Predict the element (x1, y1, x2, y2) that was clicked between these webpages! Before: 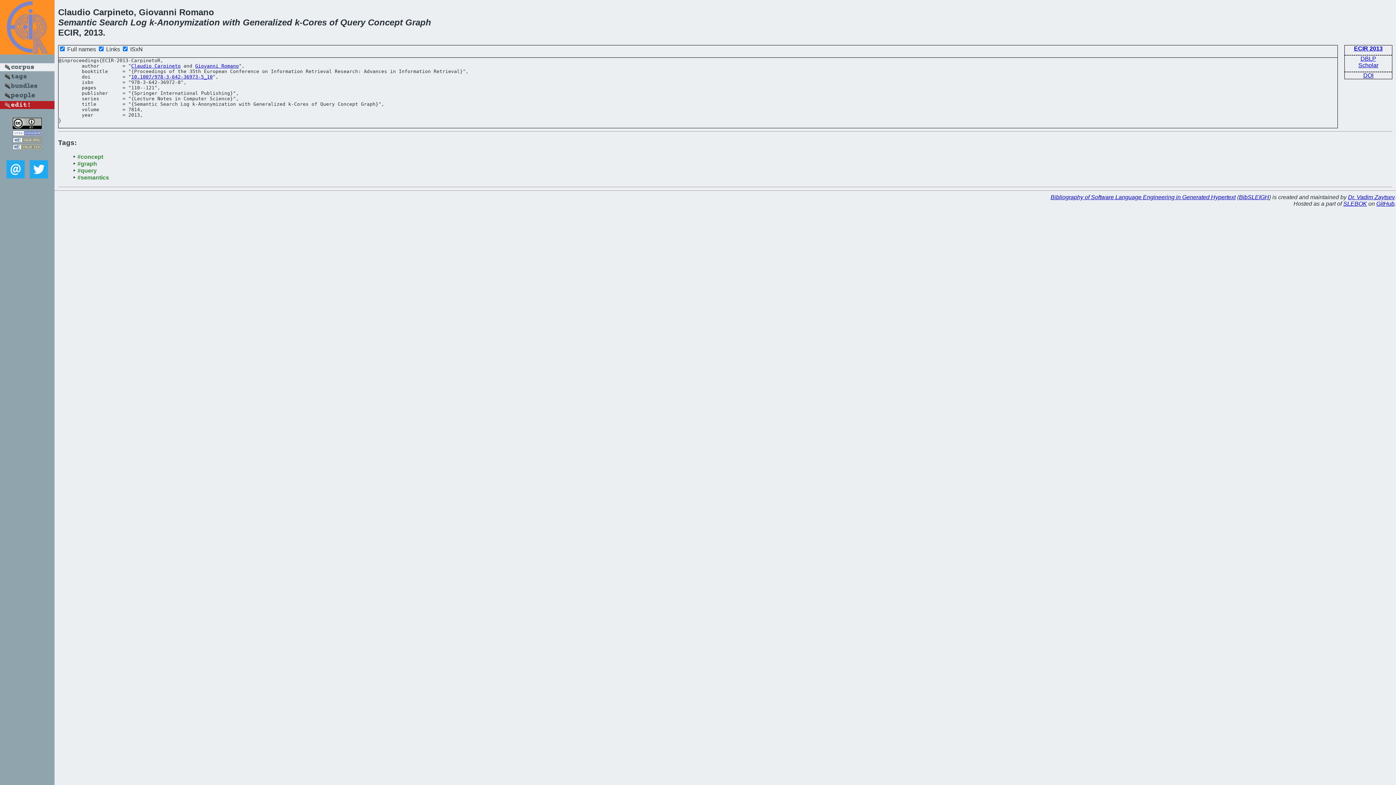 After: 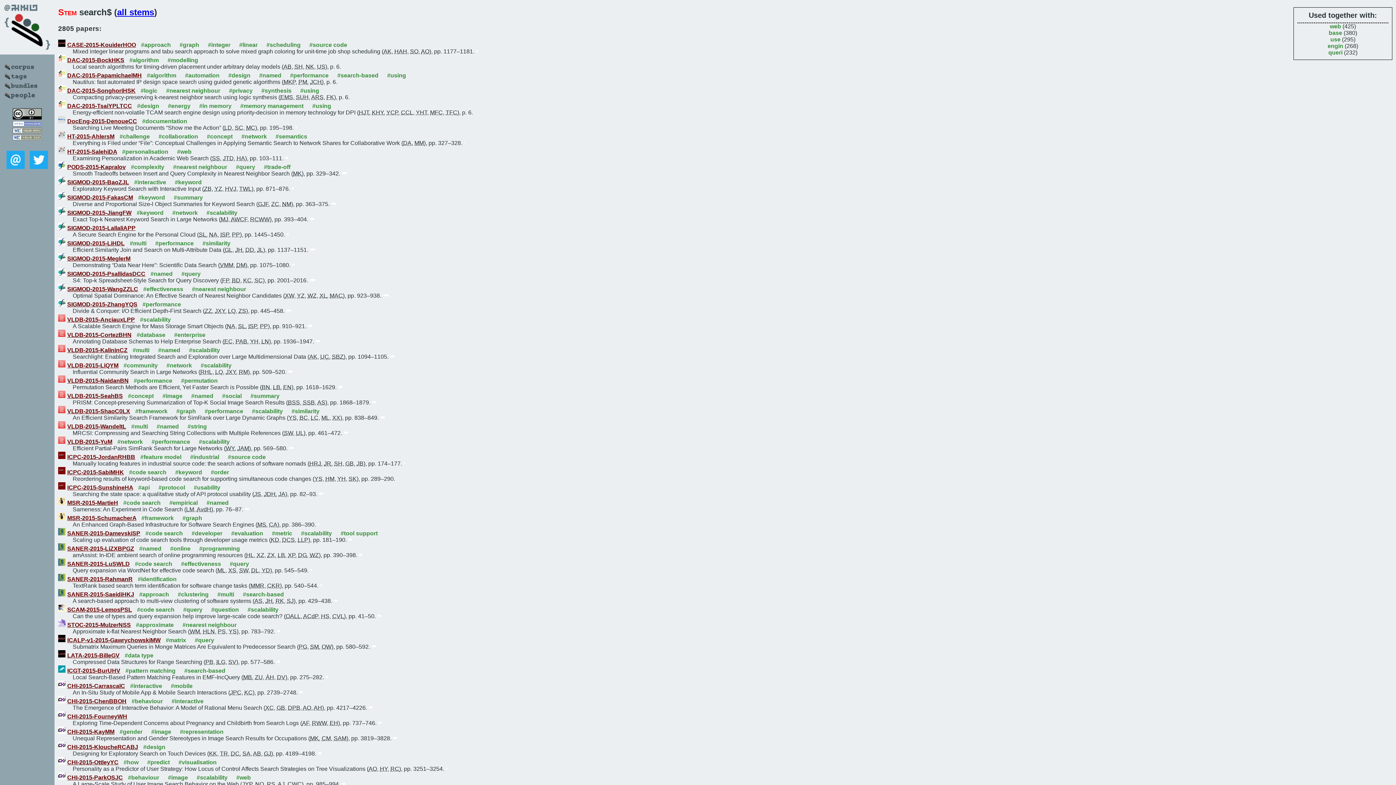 Action: label: Search bbox: (99, 17, 128, 27)